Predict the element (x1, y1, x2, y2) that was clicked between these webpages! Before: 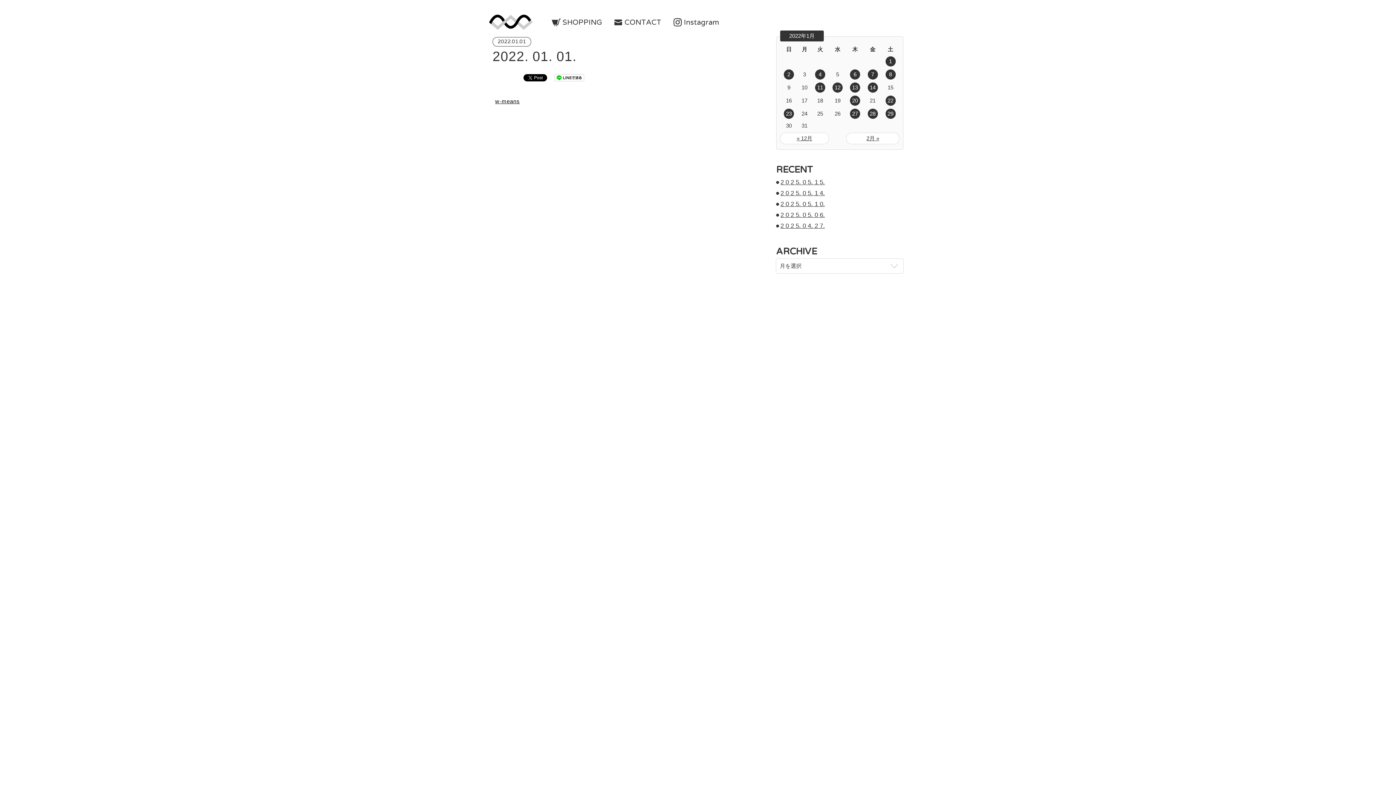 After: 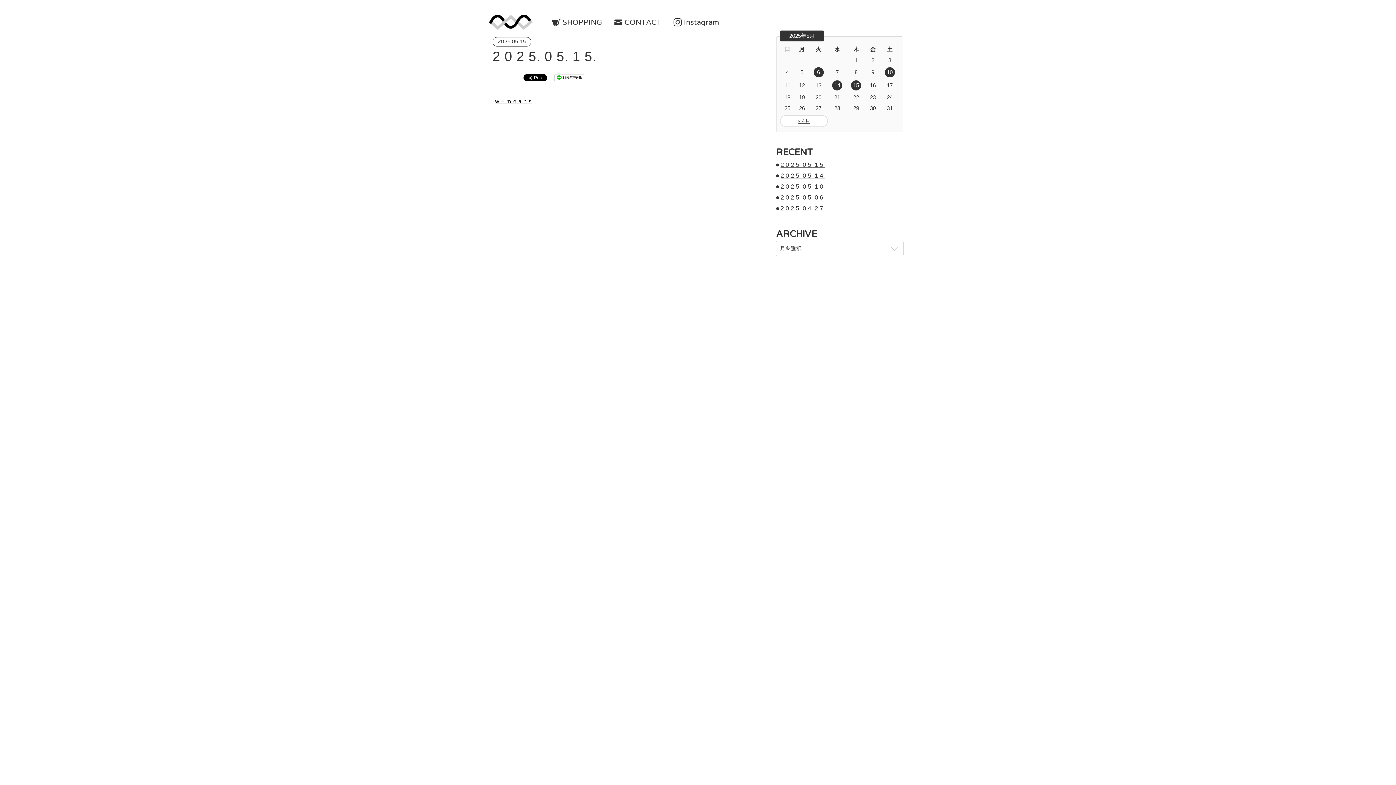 Action: label: 2 0 2 5. 0 5. 1 5. bbox: (776, 177, 903, 188)